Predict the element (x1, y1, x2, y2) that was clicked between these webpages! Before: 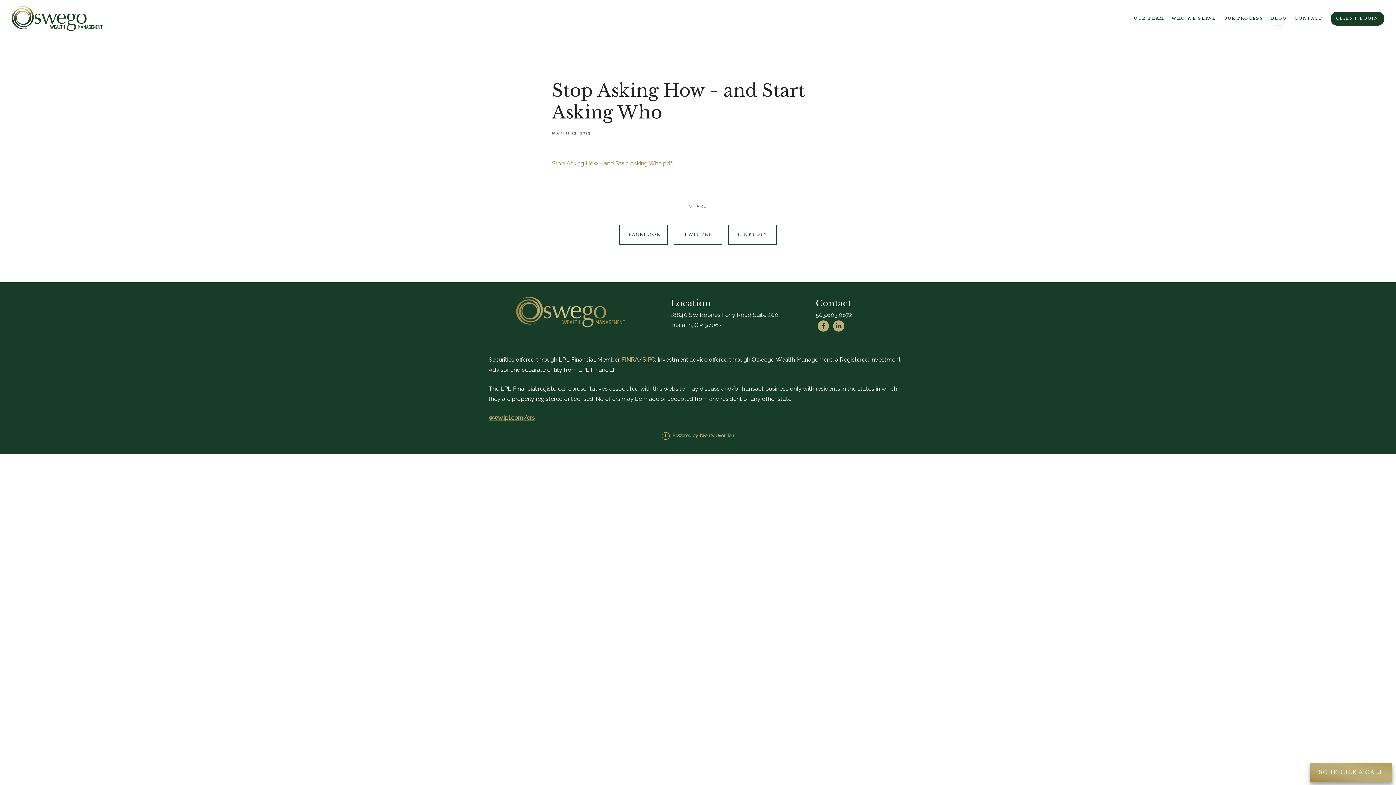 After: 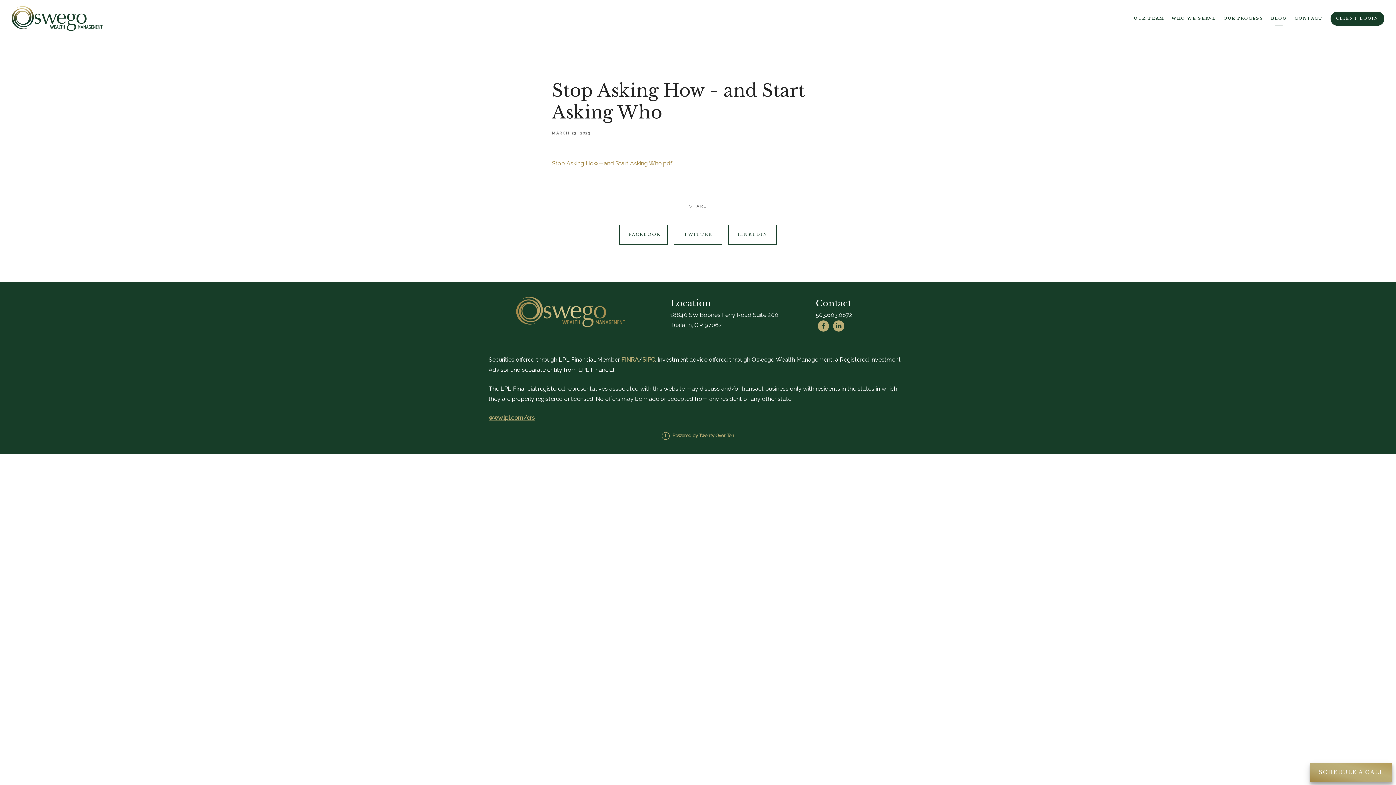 Action: bbox: (552, 160, 672, 166) label: Stop Asking How—and Start Asking Who.pdf